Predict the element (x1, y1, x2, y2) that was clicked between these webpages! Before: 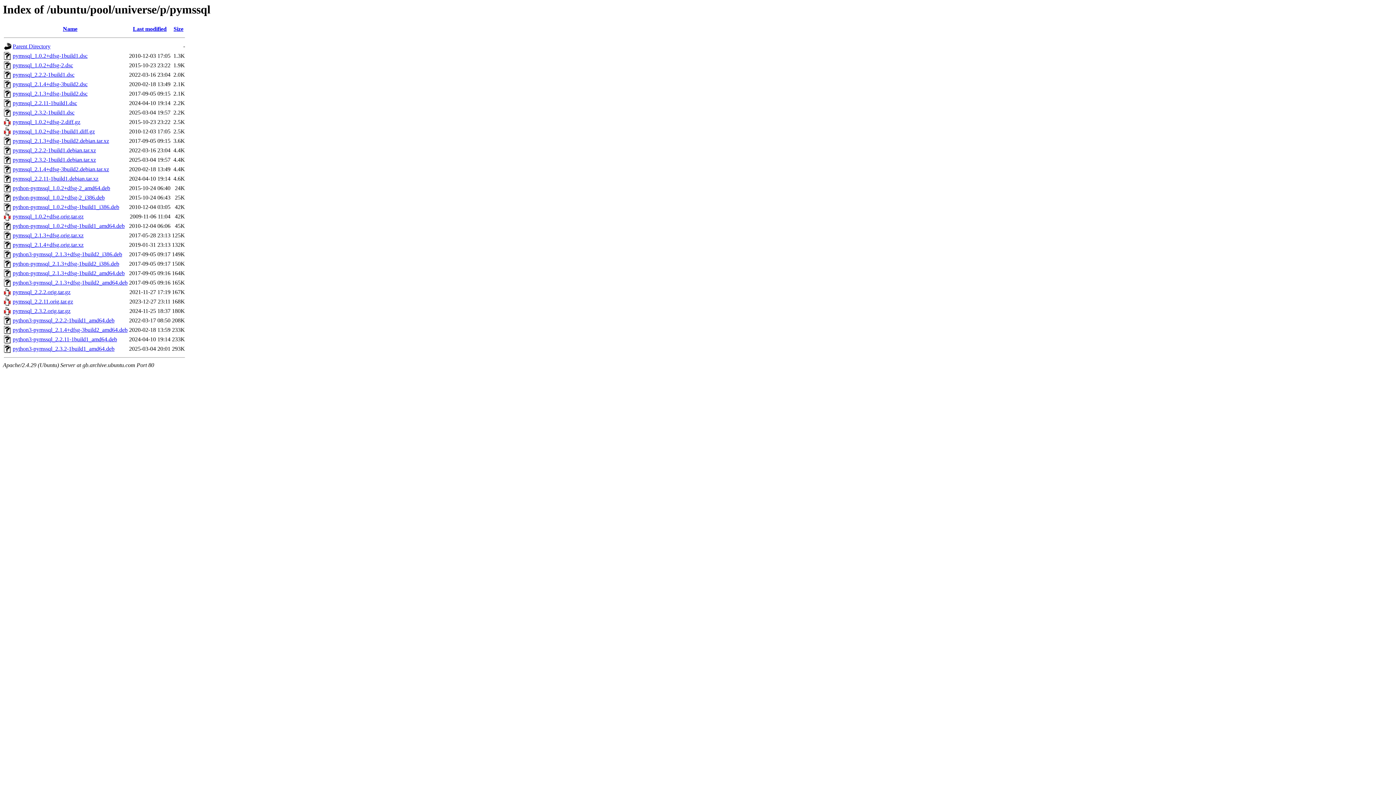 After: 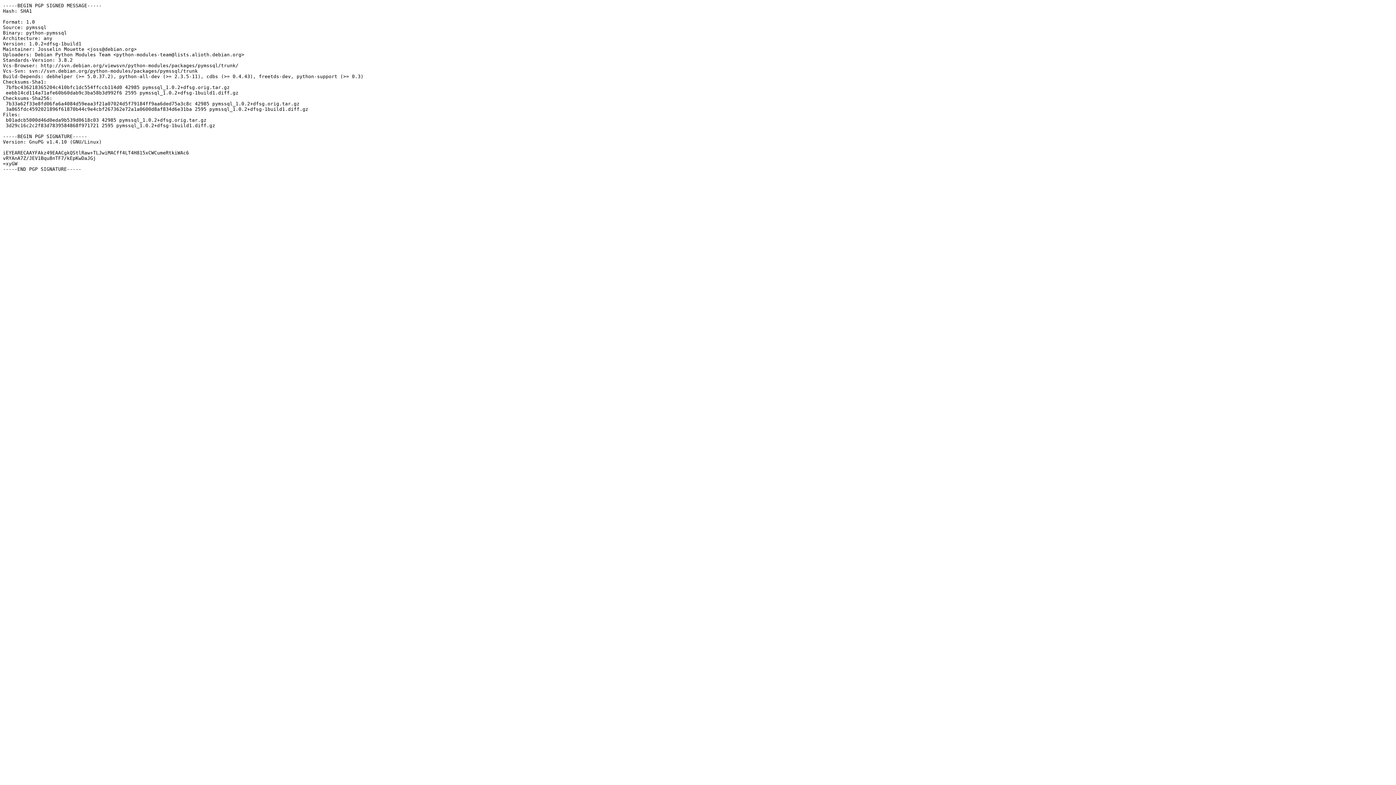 Action: bbox: (12, 52, 87, 59) label: pymssql_1.0.2+dfsg-1build1.dsc